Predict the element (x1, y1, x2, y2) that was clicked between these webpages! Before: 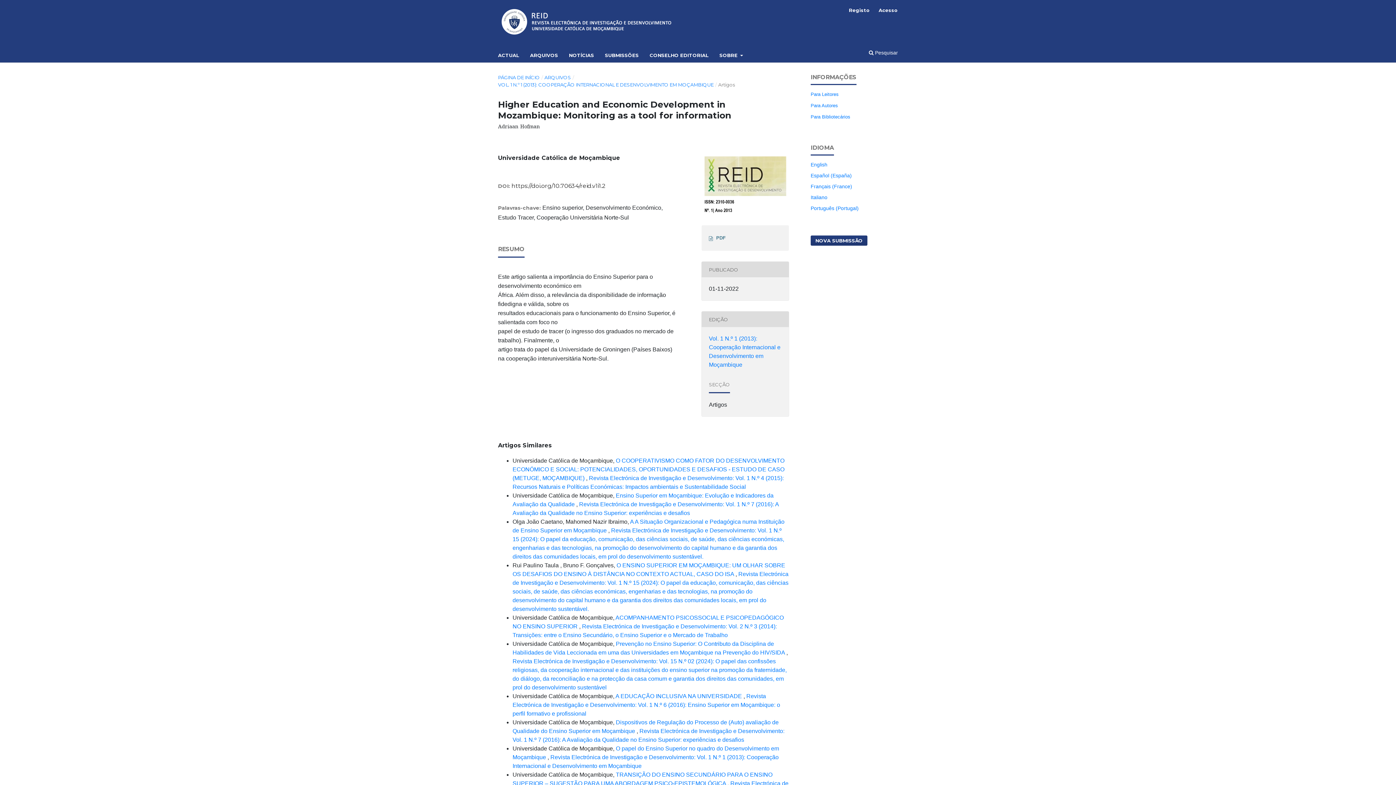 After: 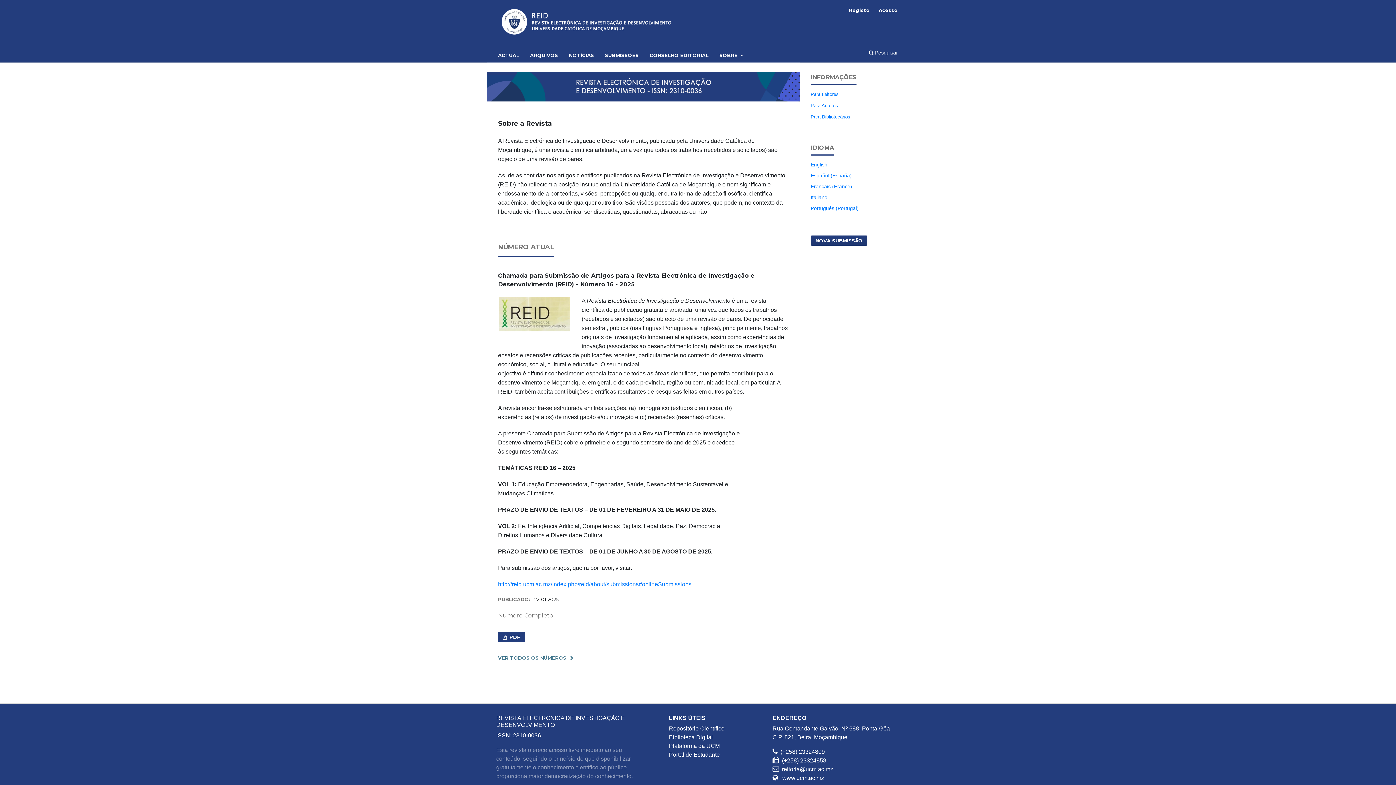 Action: bbox: (498, 5, 684, 38)